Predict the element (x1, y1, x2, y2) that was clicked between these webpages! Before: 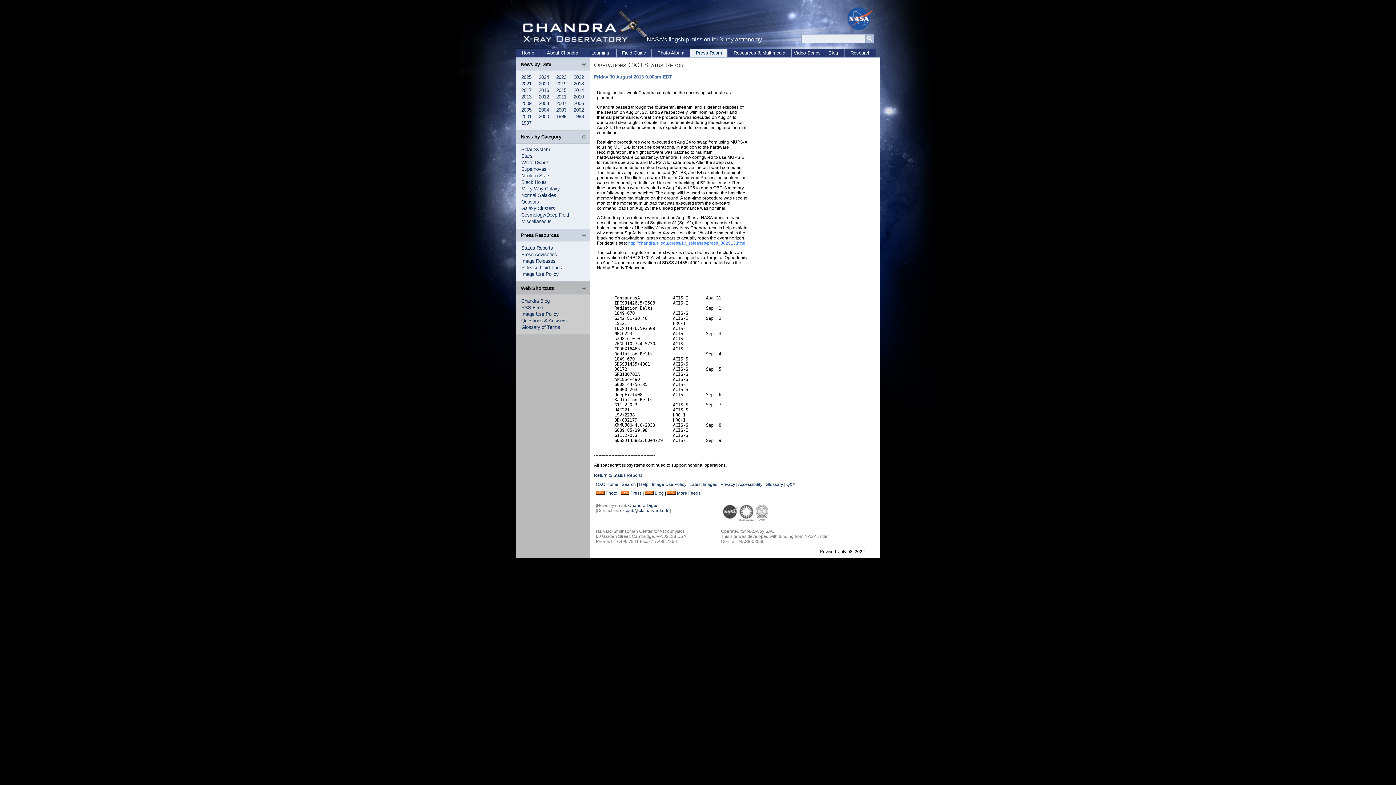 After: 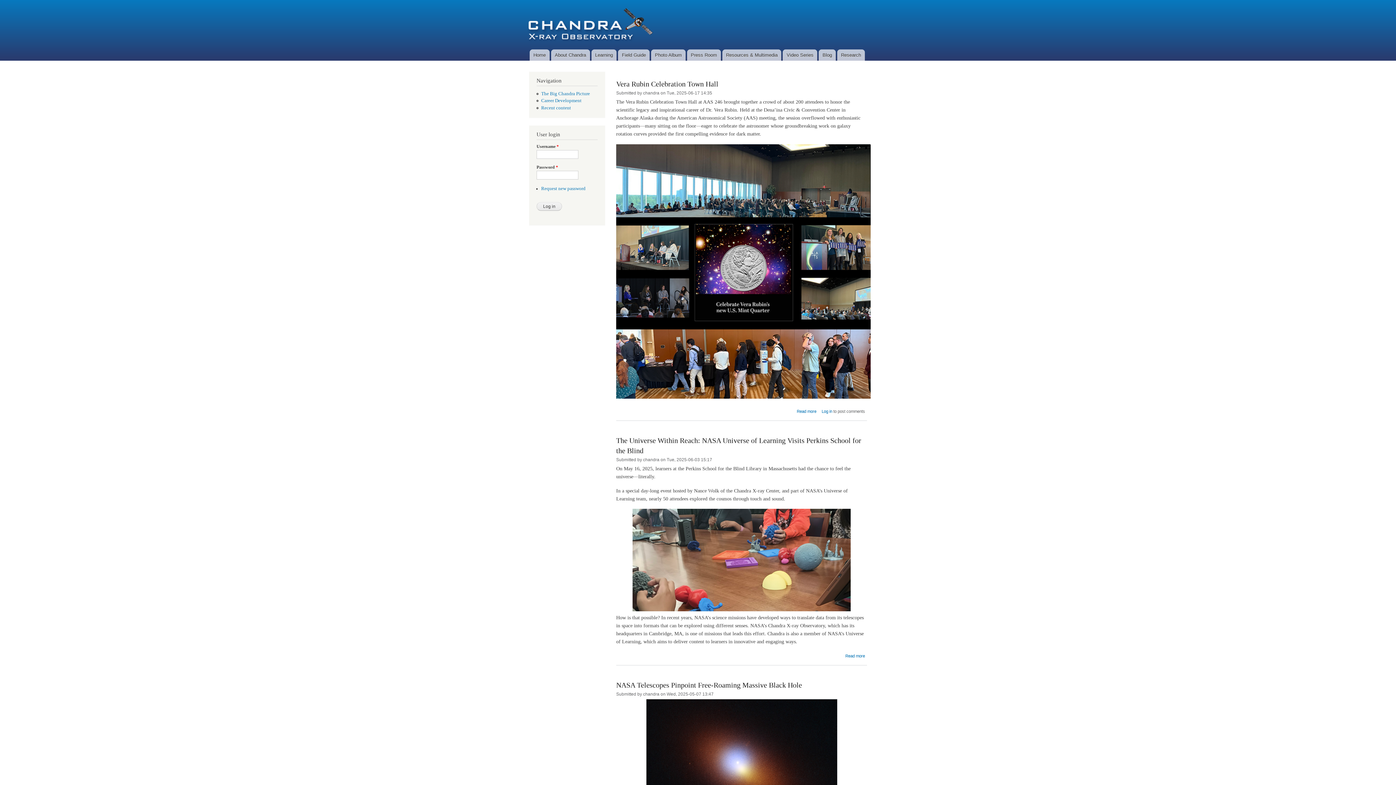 Action: bbox: (645, 490, 653, 496)